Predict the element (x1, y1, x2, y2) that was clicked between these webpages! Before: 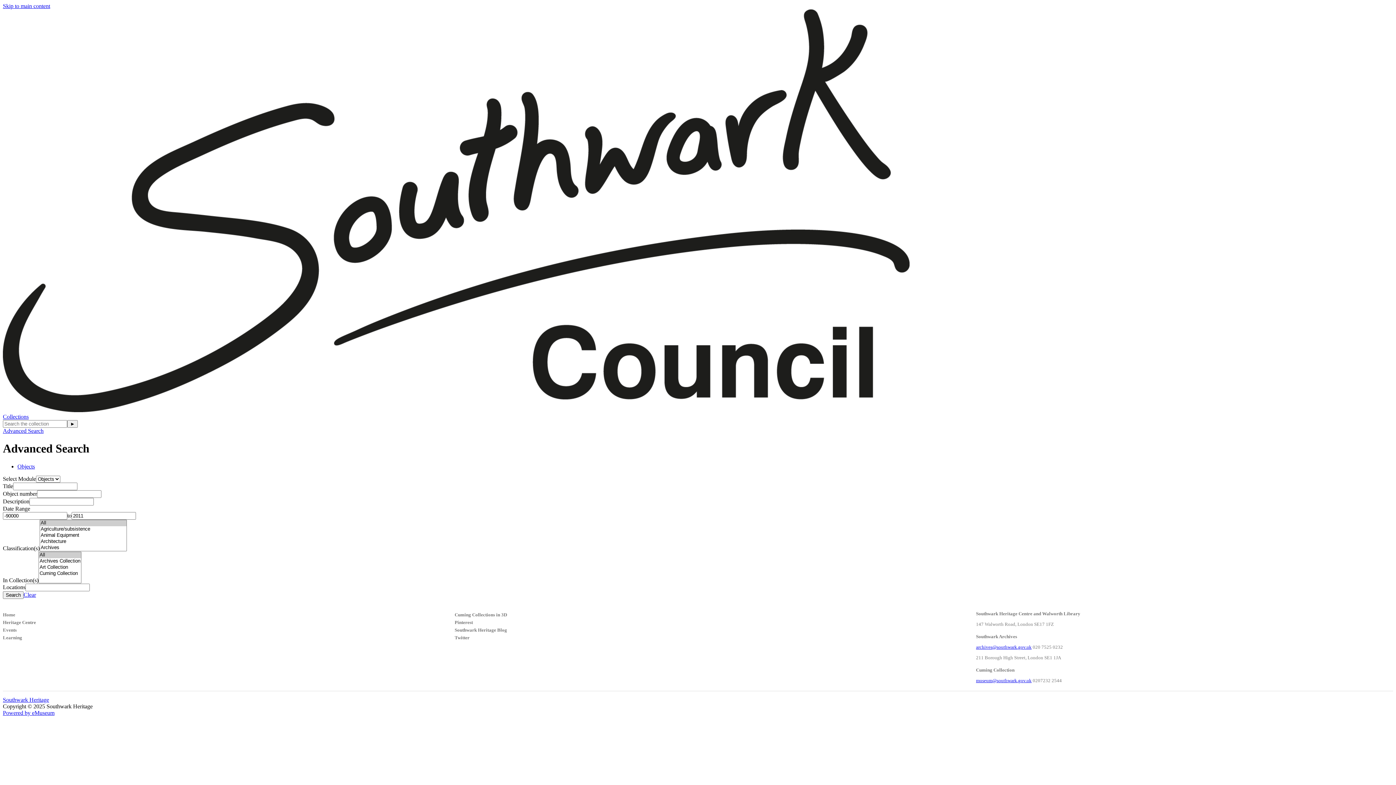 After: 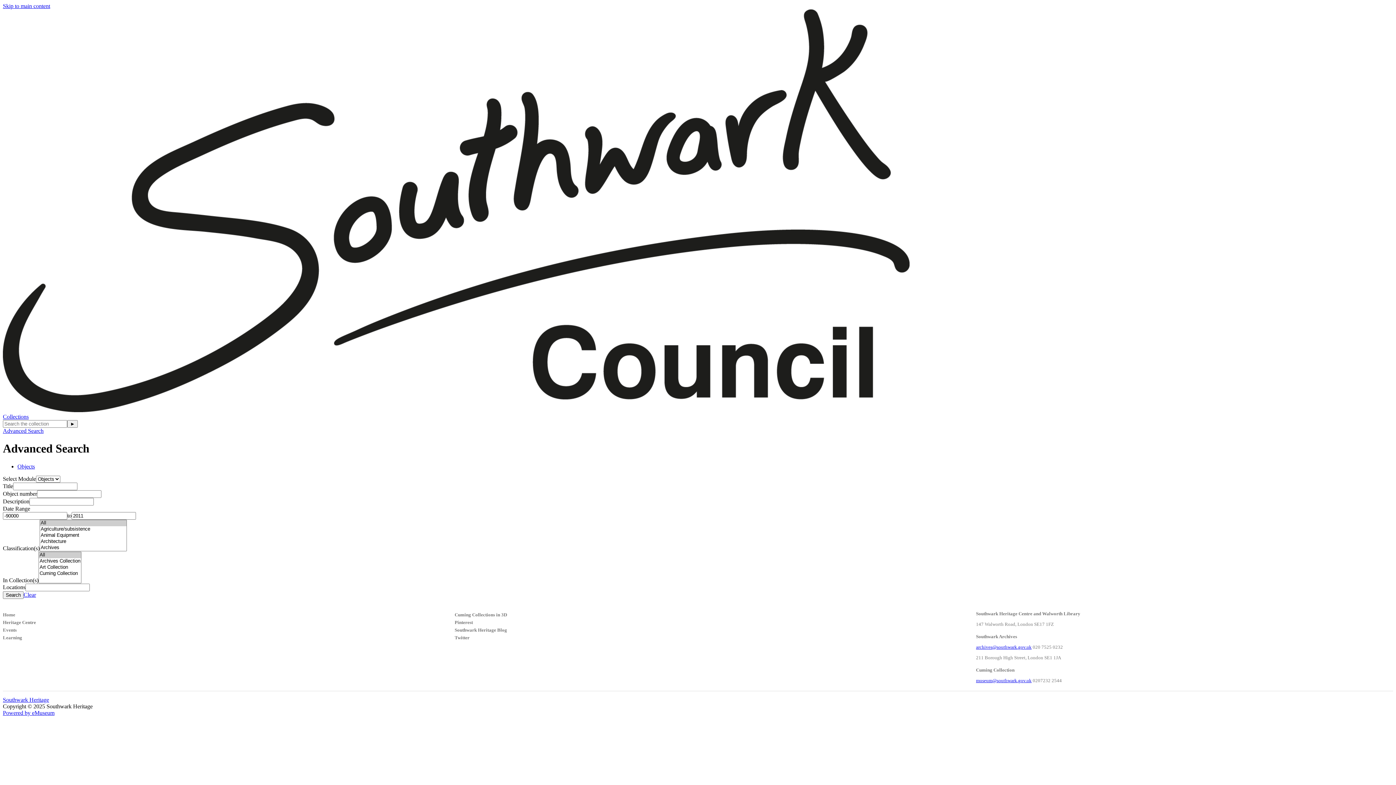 Action: label: Clear bbox: (23, 591, 36, 598)